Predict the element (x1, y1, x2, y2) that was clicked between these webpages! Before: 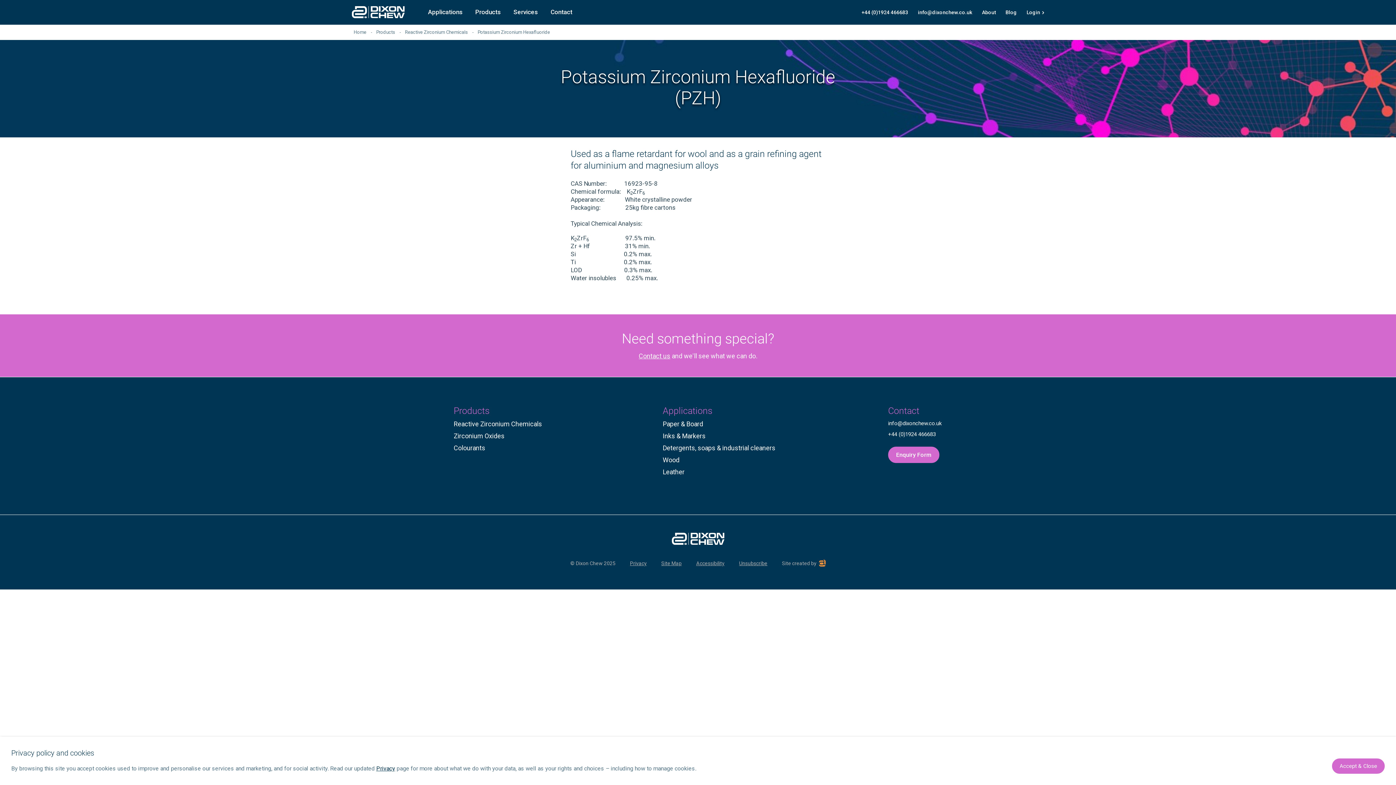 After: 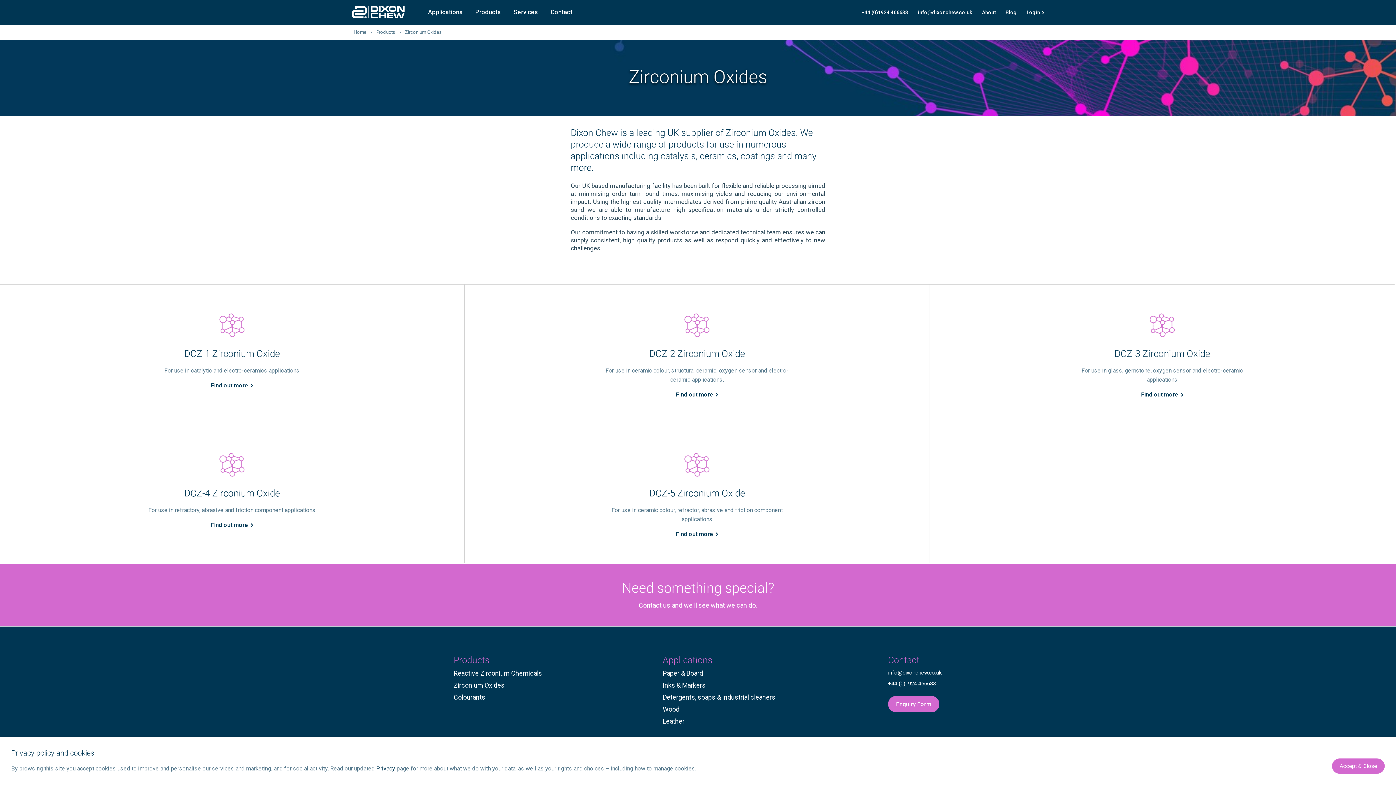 Action: label: Zirconium Oxides bbox: (453, 432, 504, 440)